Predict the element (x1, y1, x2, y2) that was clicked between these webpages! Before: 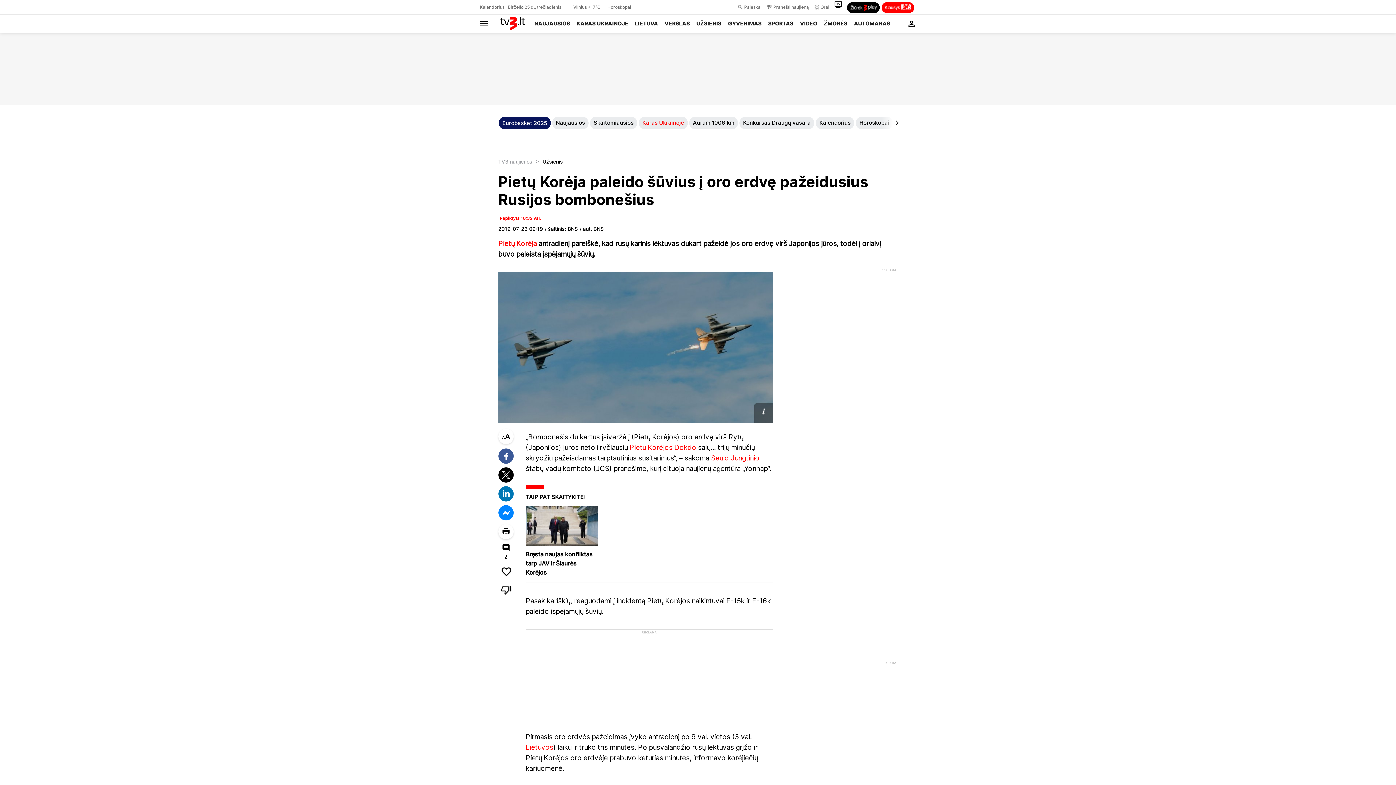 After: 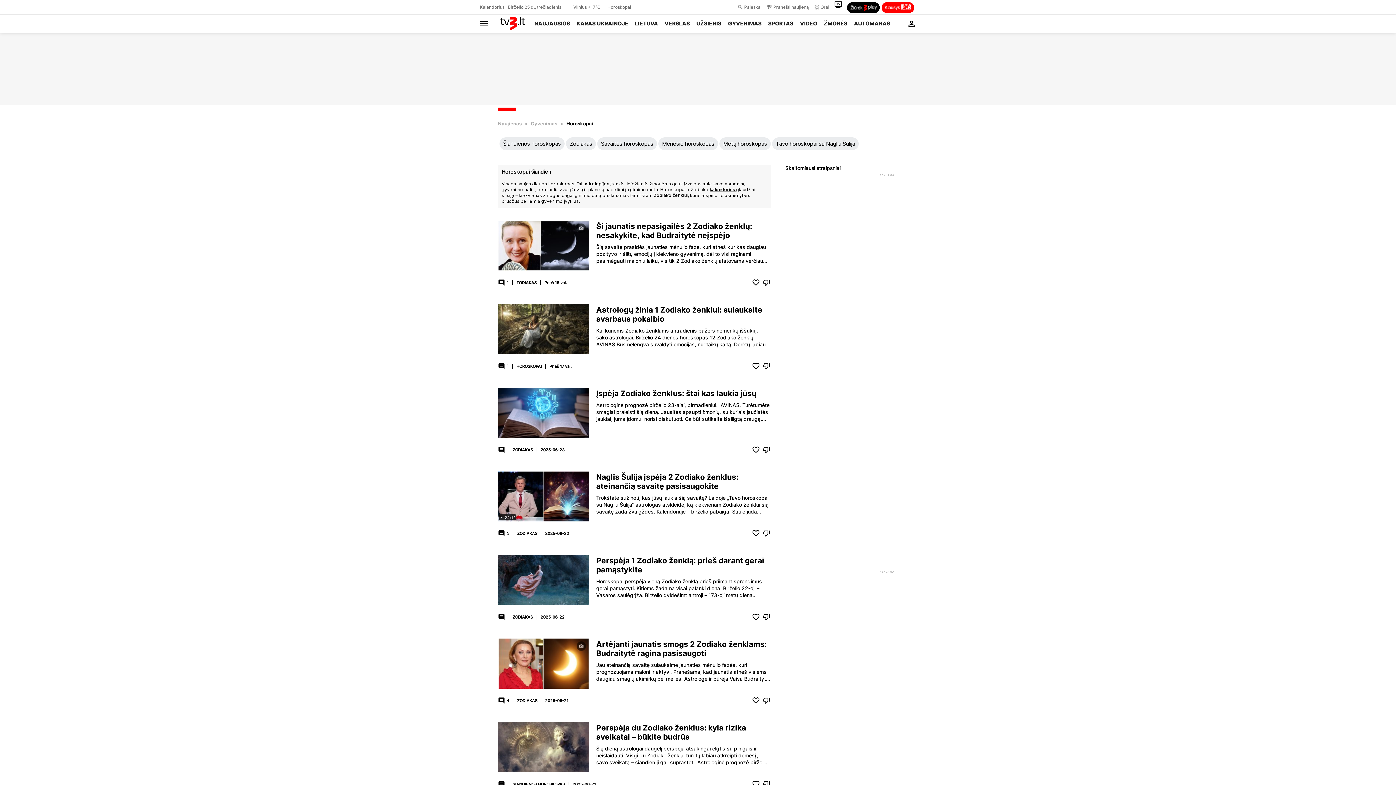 Action: label: Horoskopai bbox: (856, 116, 893, 129)